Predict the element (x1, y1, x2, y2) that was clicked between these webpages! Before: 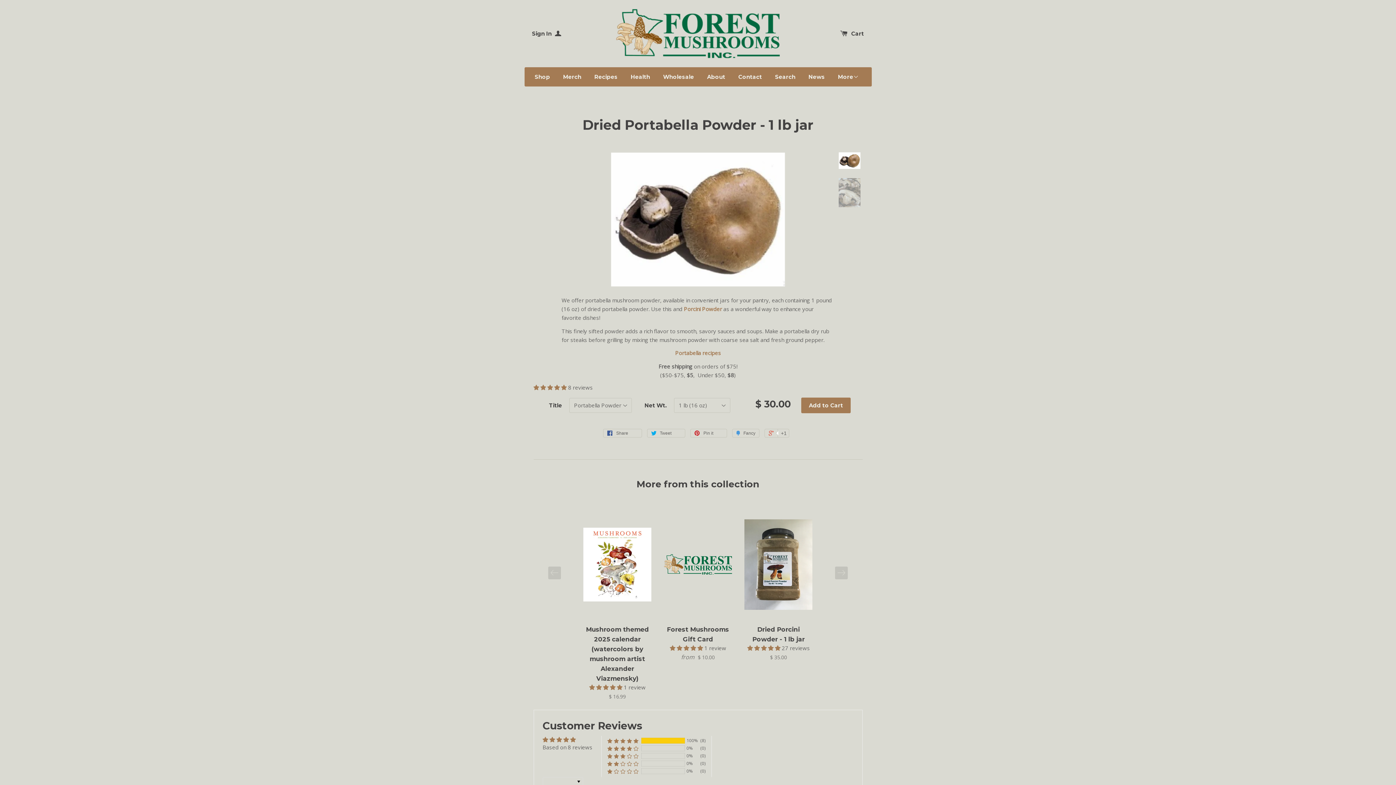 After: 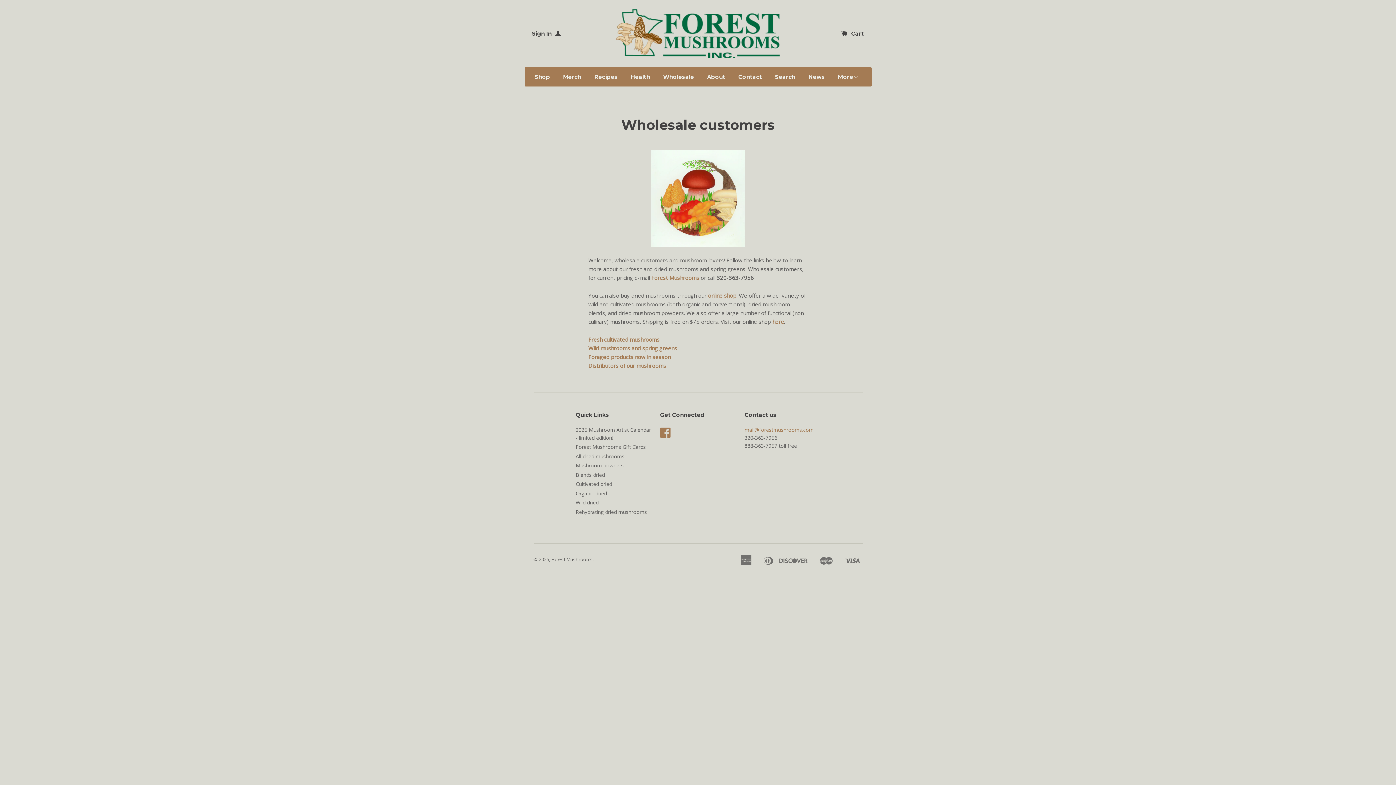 Action: label: Wholesale bbox: (657, 67, 700, 86)